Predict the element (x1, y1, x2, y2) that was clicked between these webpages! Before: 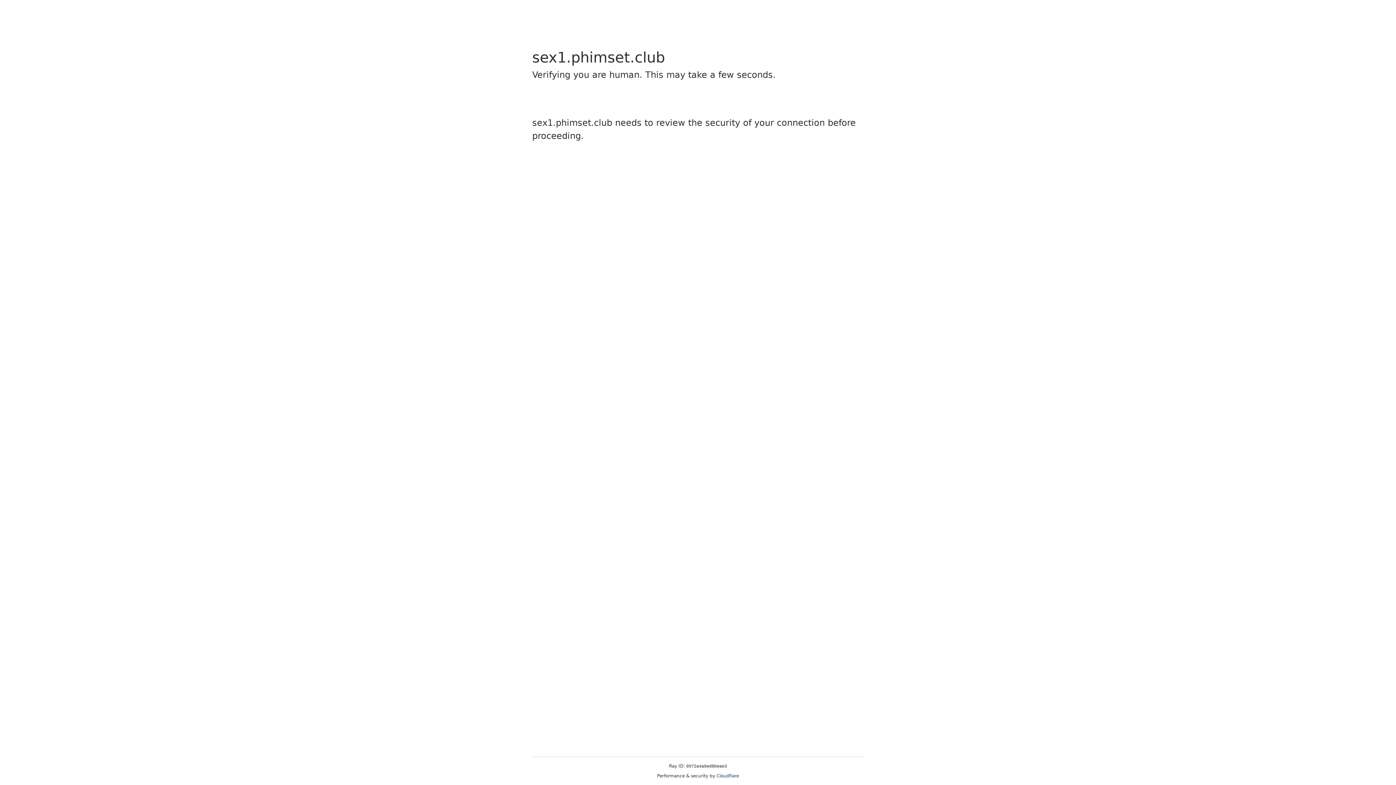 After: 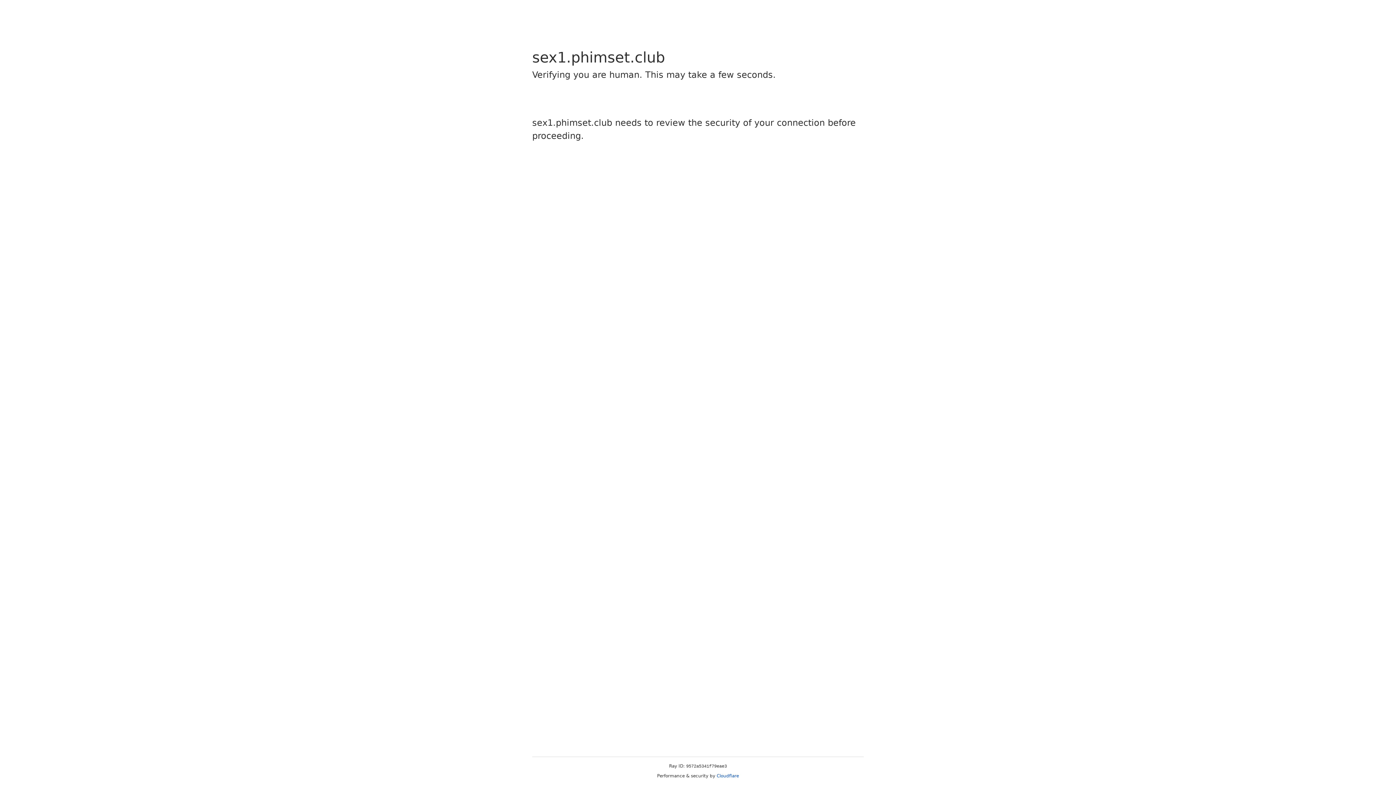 Action: label: Cloudflare bbox: (716, 773, 739, 778)